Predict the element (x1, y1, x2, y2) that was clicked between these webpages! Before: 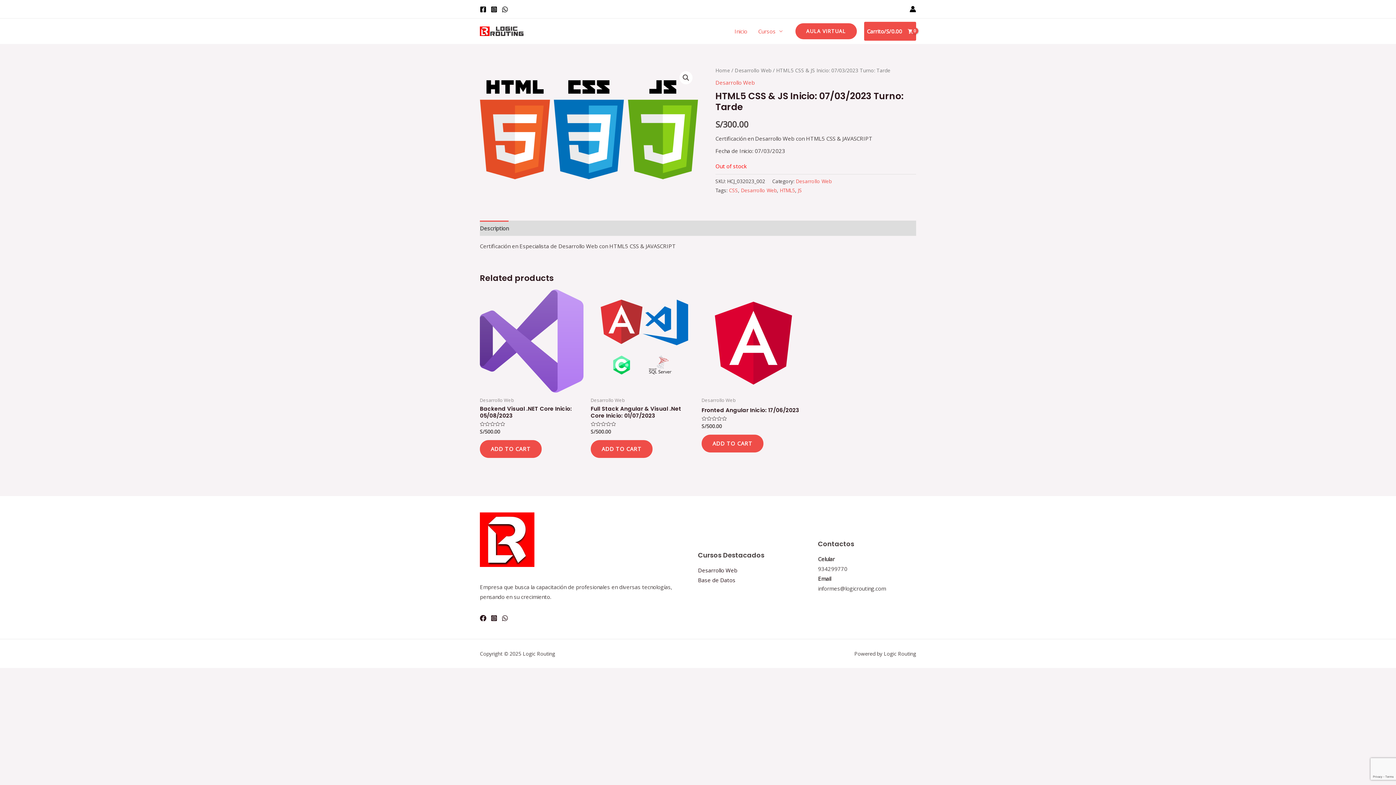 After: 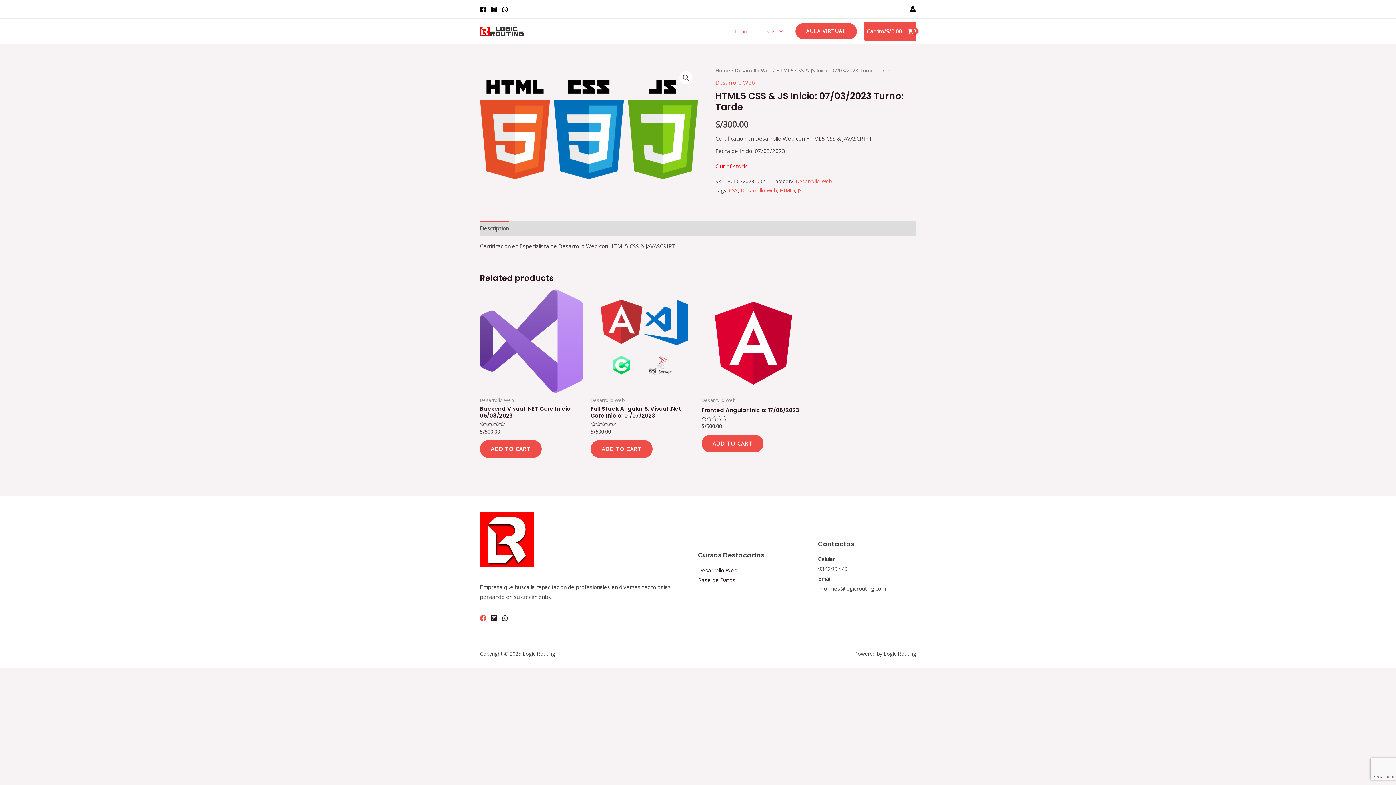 Action: bbox: (480, 615, 486, 621) label: Facebook